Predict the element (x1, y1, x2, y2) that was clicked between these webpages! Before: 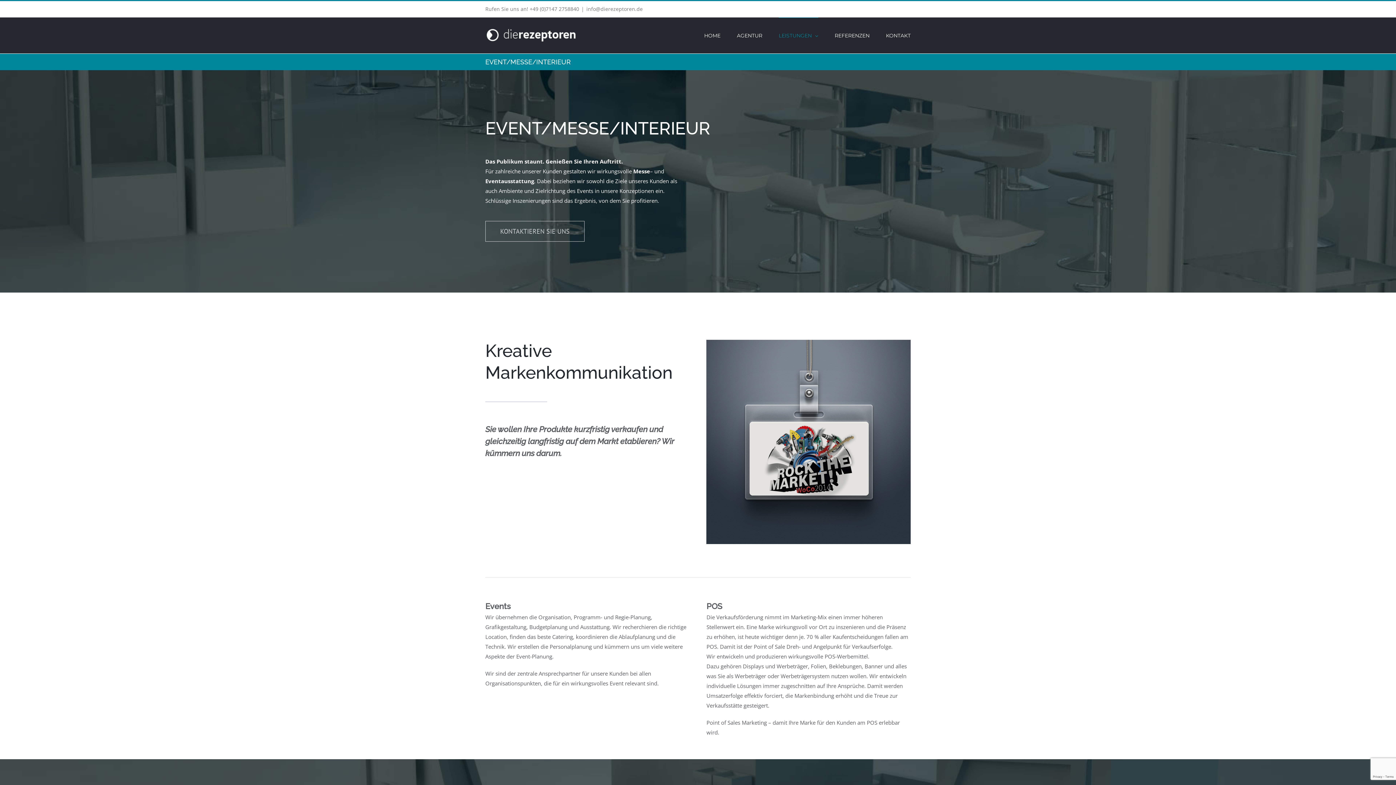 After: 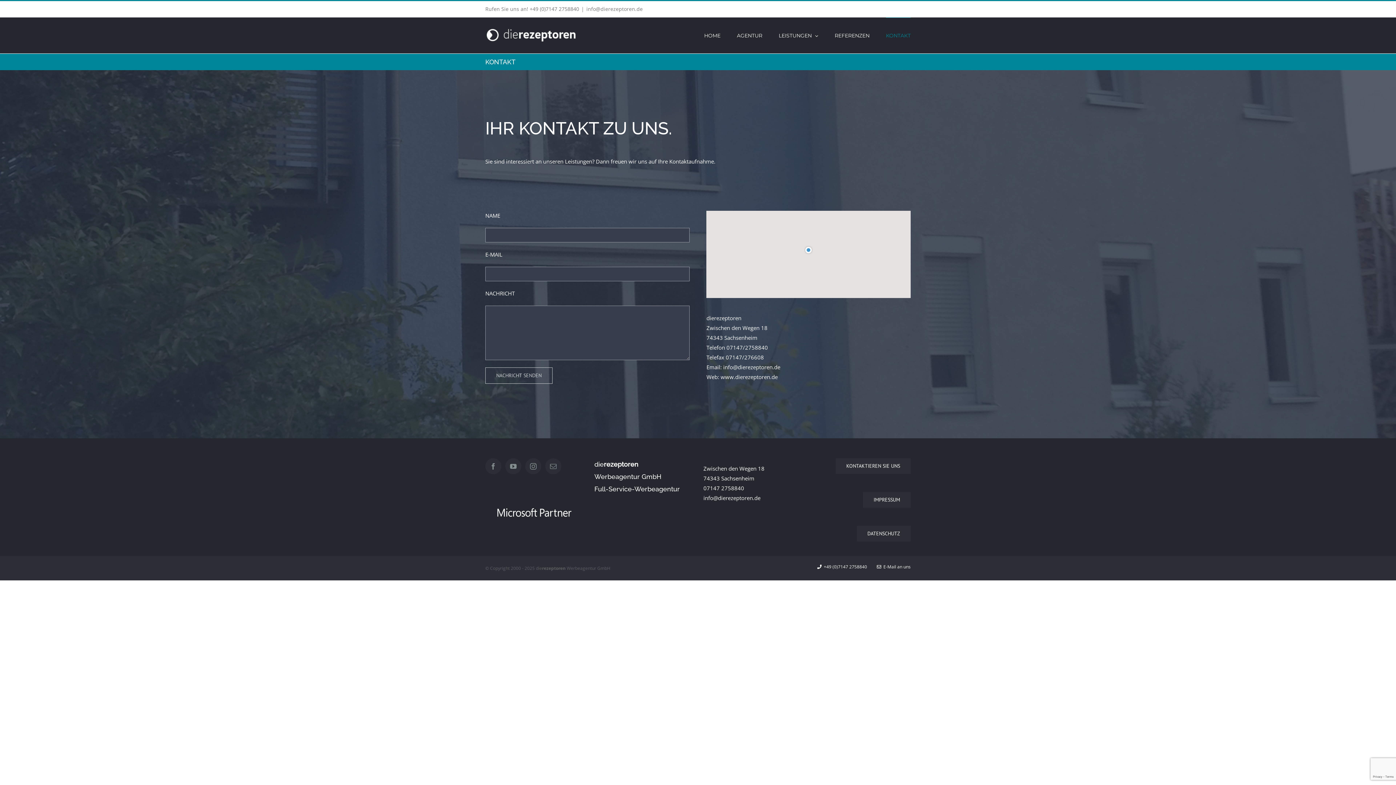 Action: bbox: (886, 17, 910, 53) label: KONTAKT